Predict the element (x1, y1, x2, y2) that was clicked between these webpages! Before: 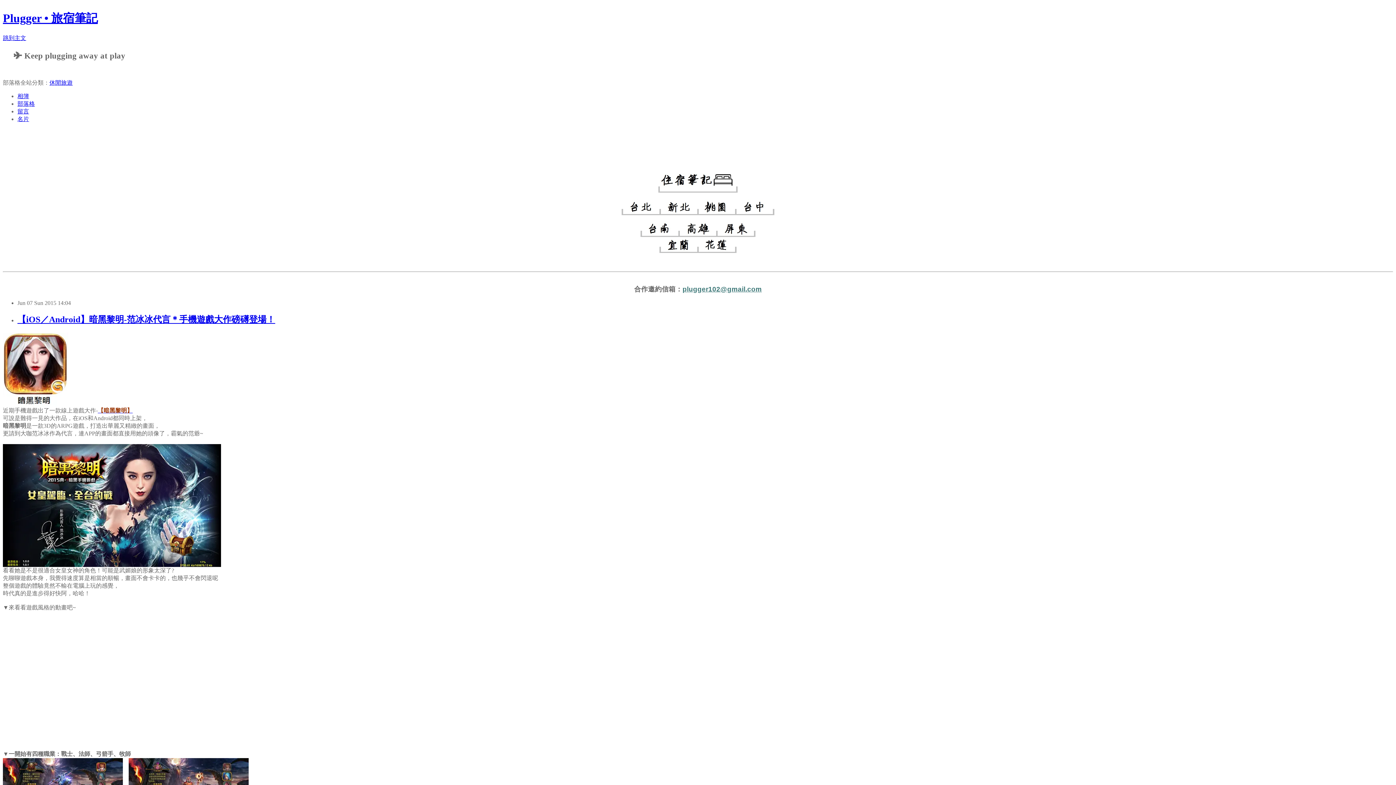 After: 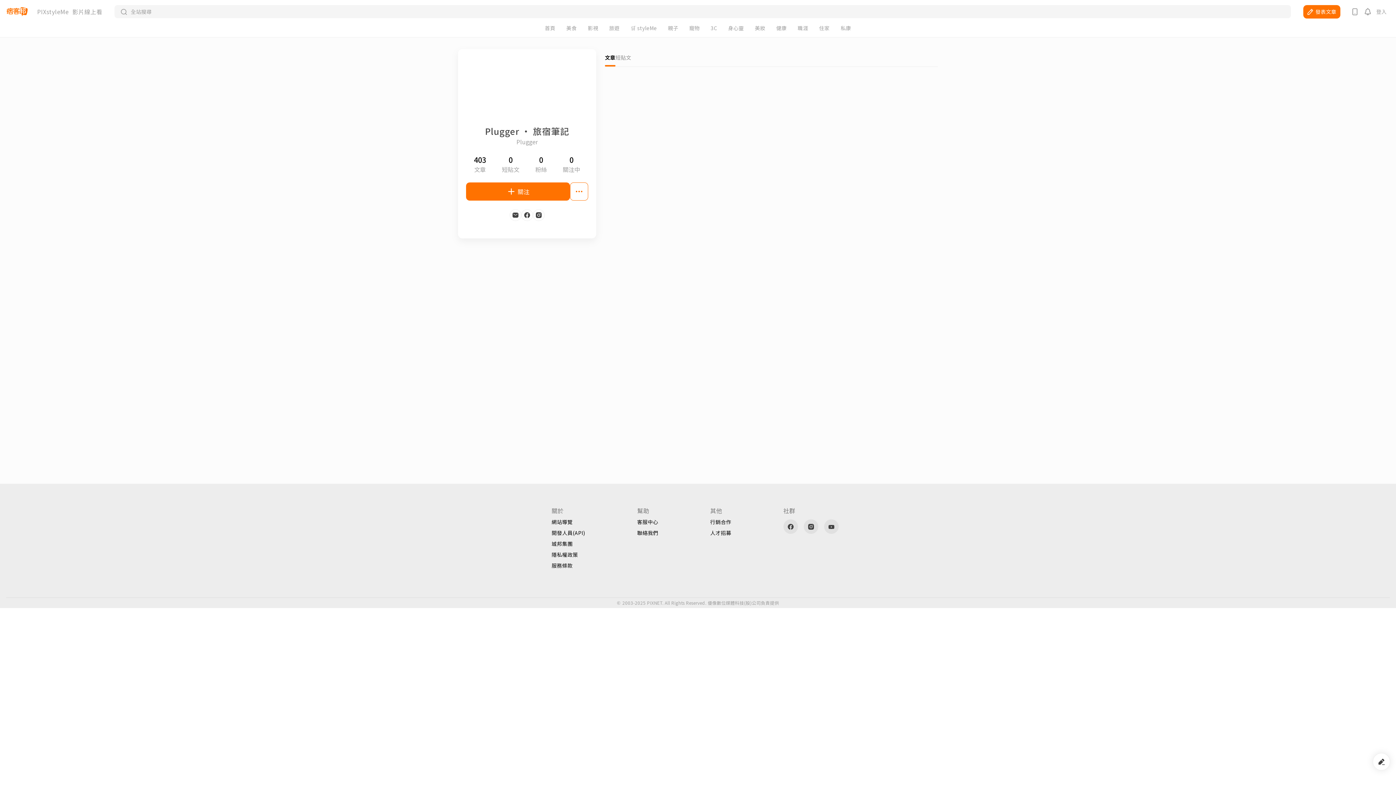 Action: bbox: (17, 115, 29, 122) label: 名片